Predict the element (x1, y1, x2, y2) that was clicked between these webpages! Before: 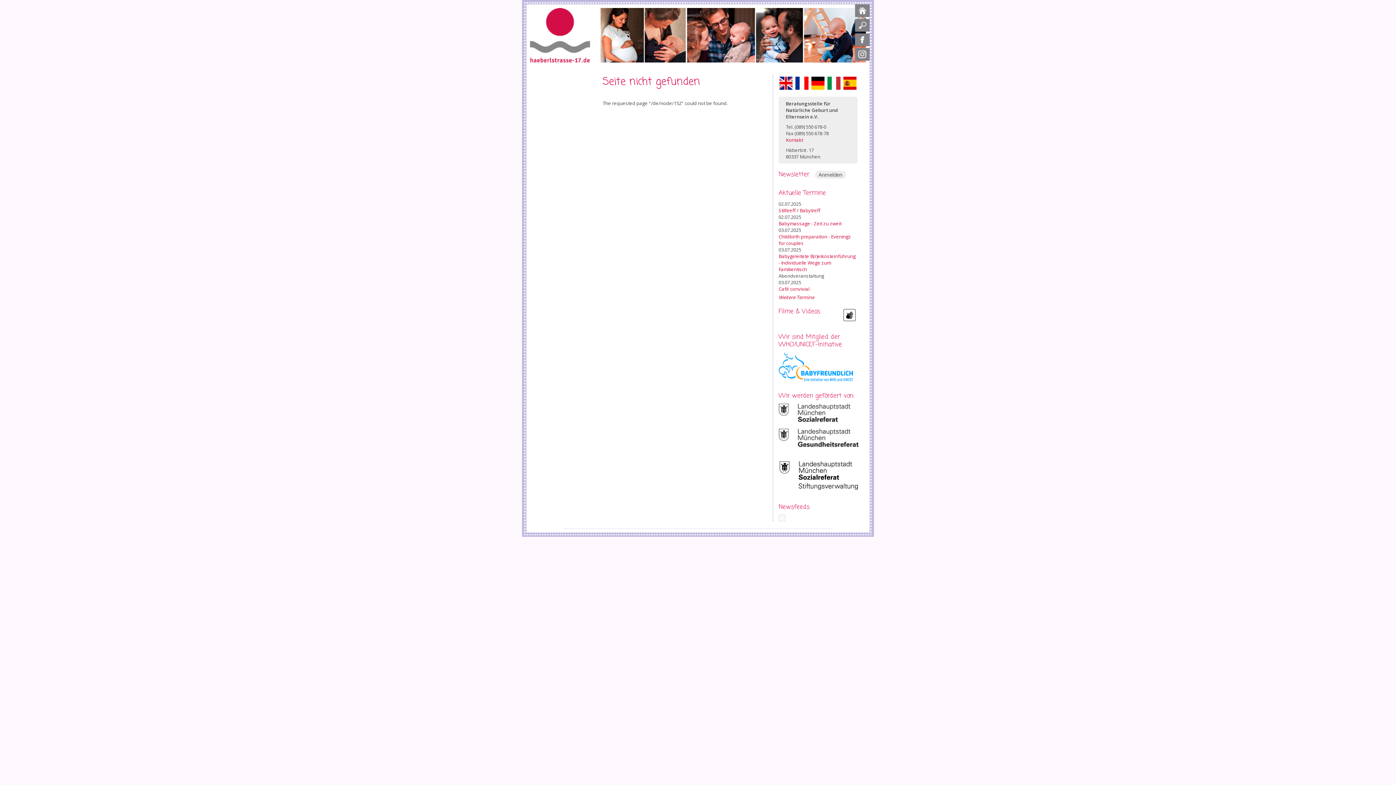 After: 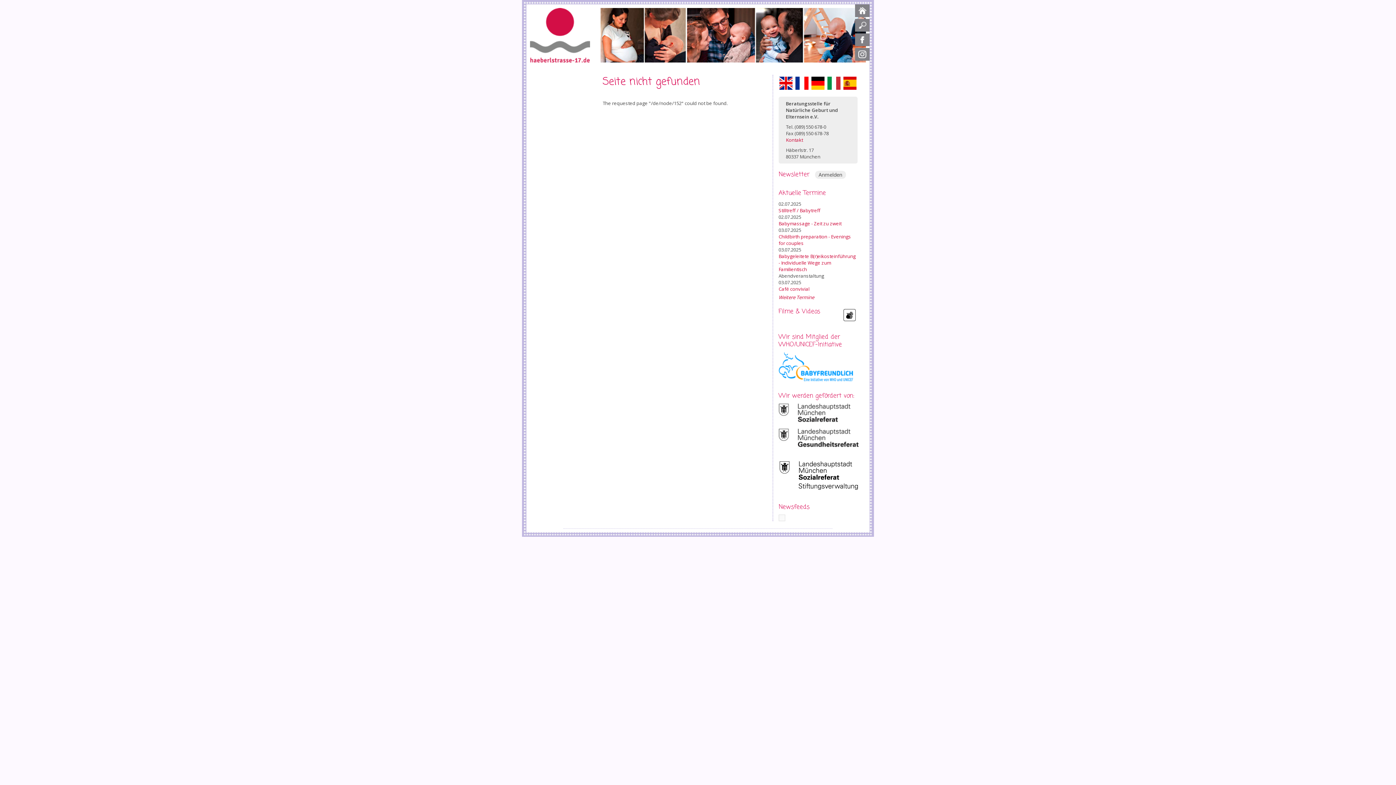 Action: bbox: (778, 437, 858, 444)